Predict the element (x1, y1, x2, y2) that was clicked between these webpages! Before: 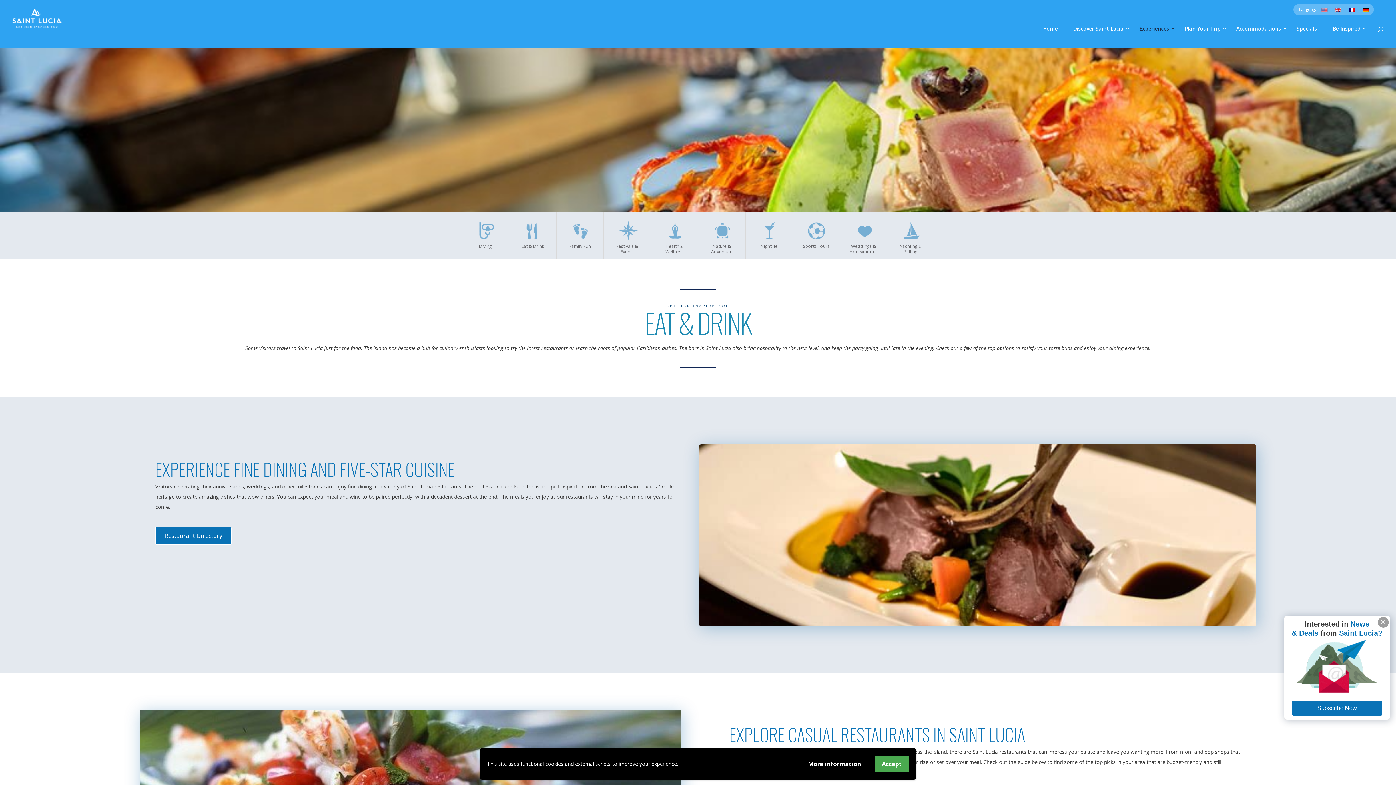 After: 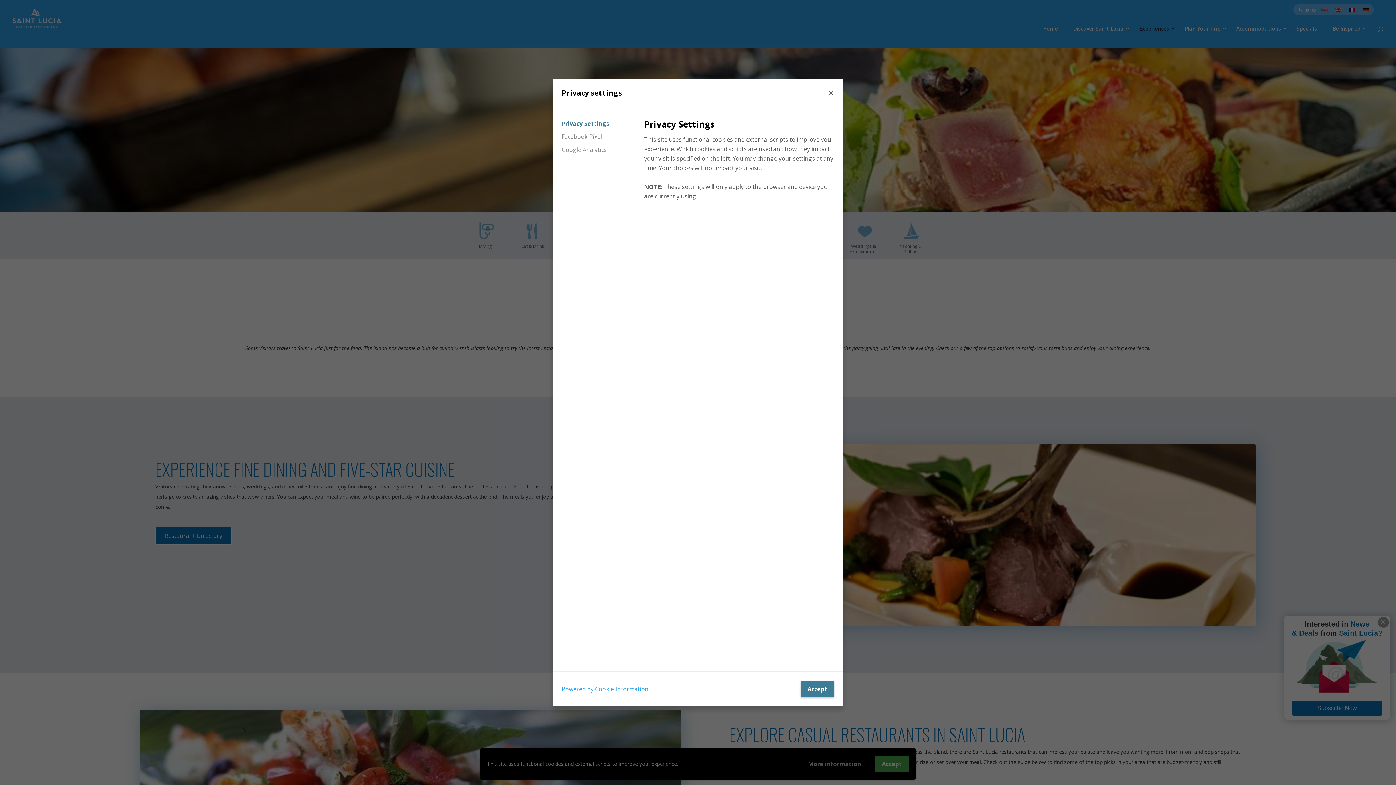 Action: label: More information bbox: (801, 756, 868, 772)